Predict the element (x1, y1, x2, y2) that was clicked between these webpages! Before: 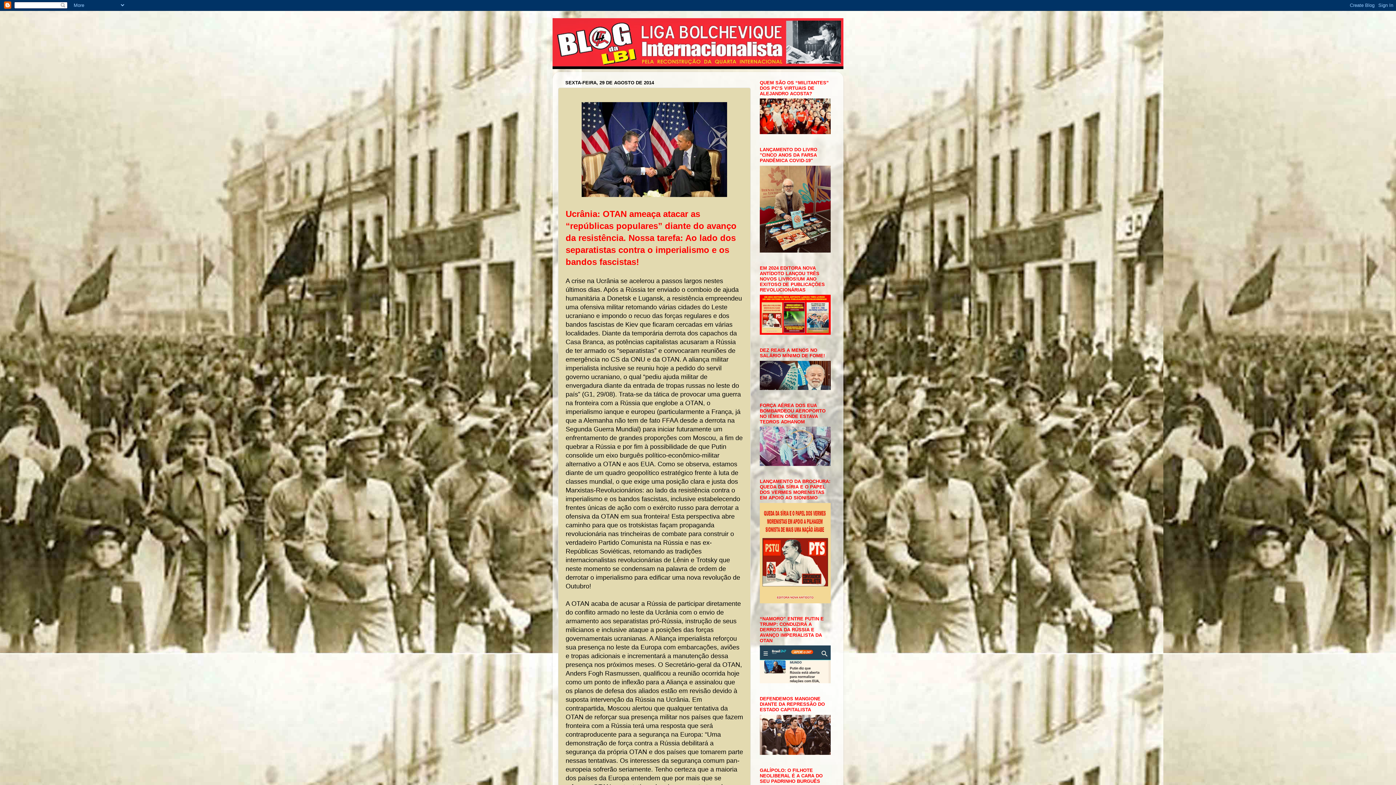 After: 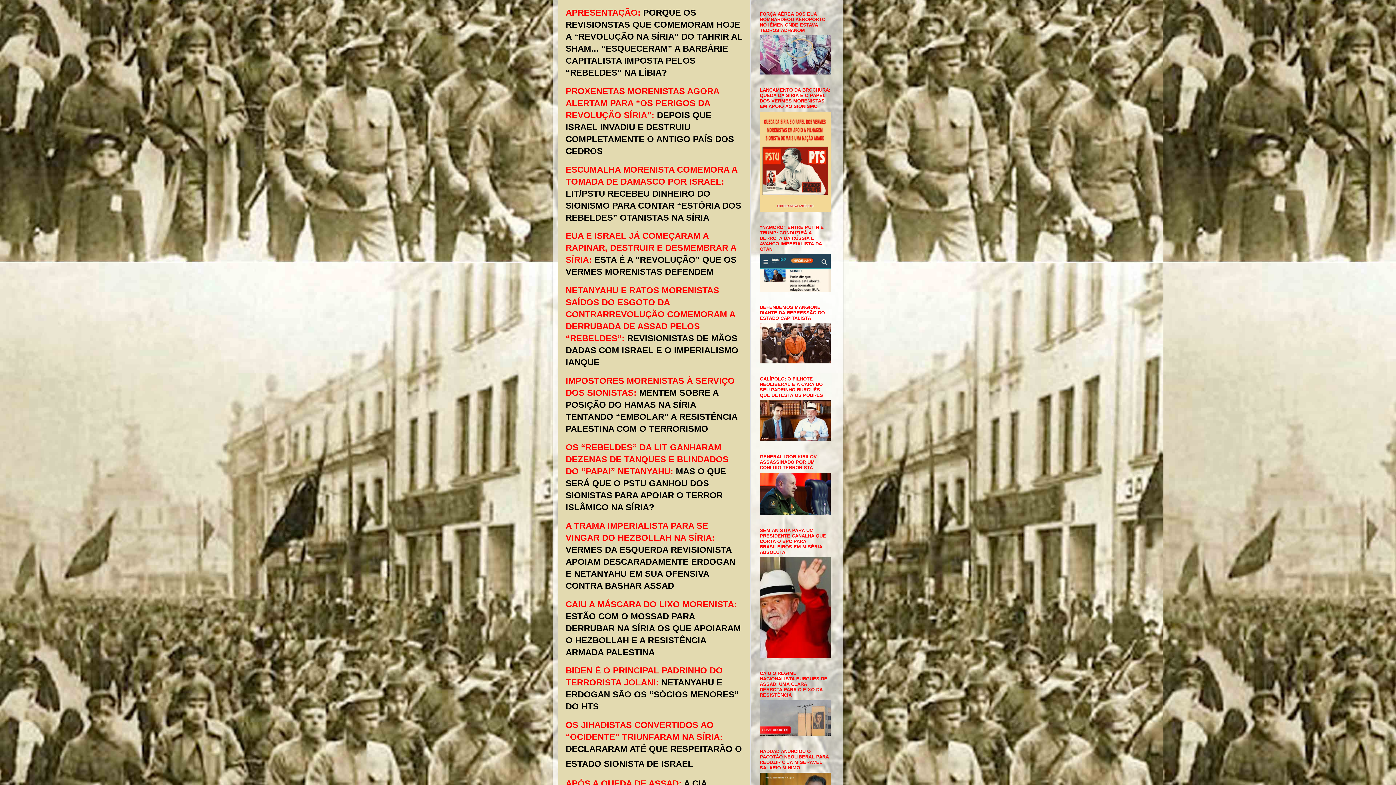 Action: bbox: (760, 598, 830, 604)